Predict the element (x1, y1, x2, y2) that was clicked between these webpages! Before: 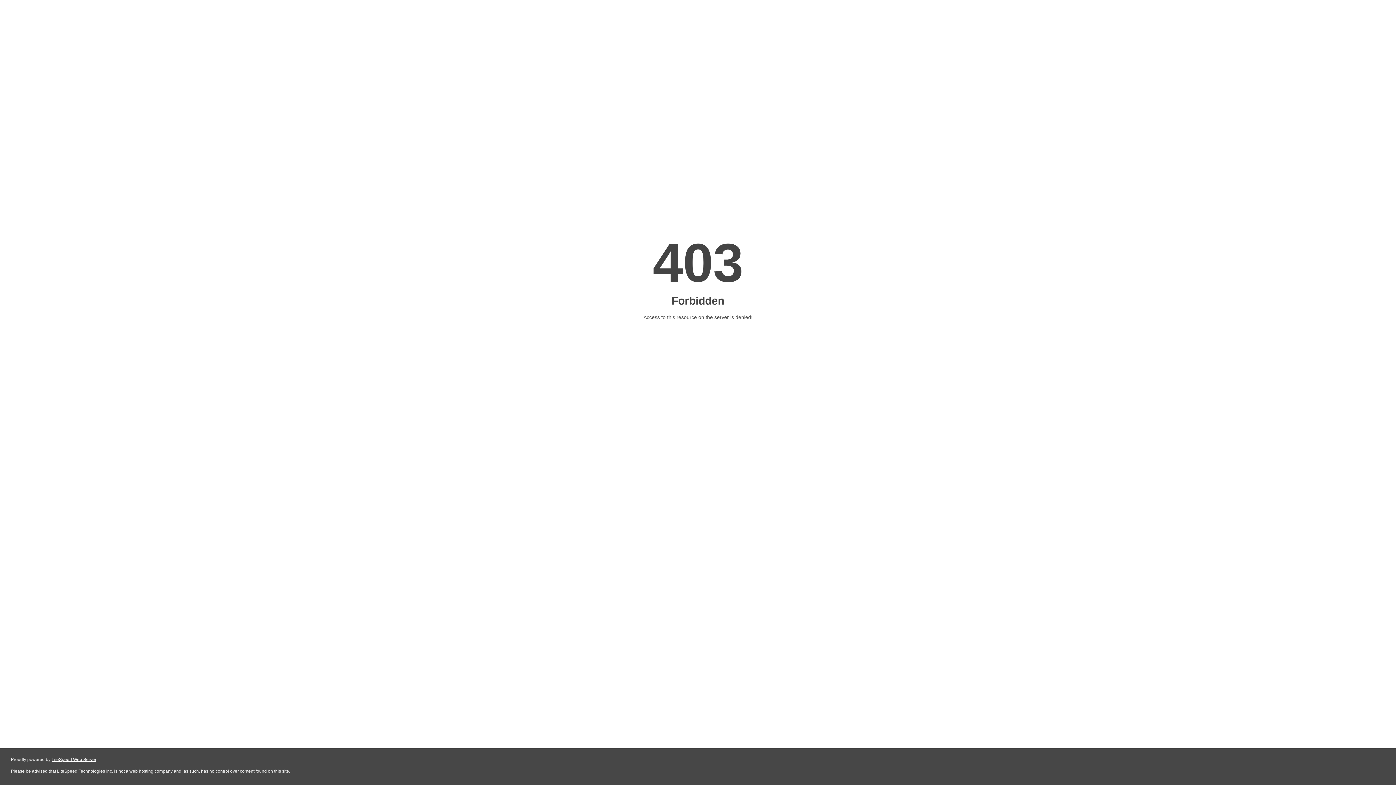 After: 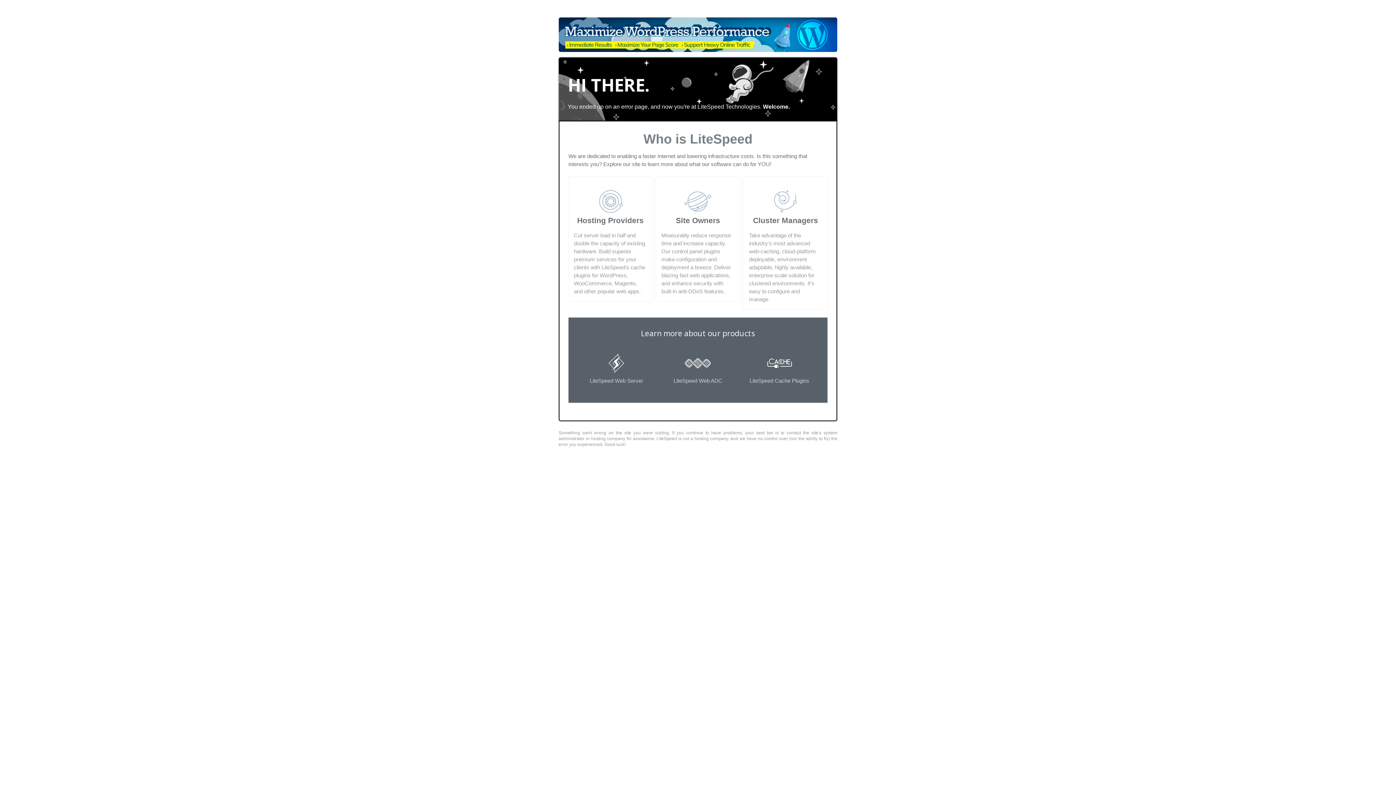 Action: bbox: (51, 757, 96, 762) label: LiteSpeed Web Server